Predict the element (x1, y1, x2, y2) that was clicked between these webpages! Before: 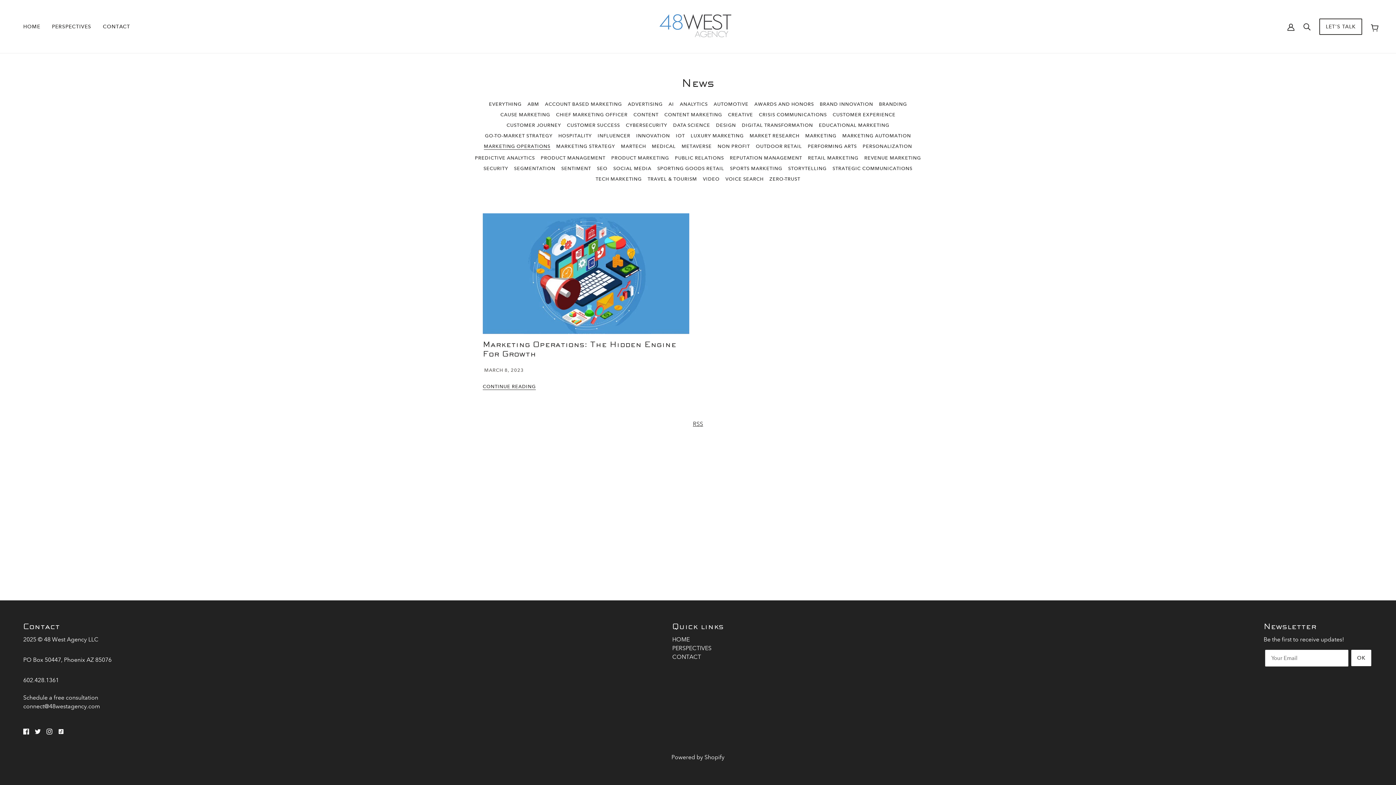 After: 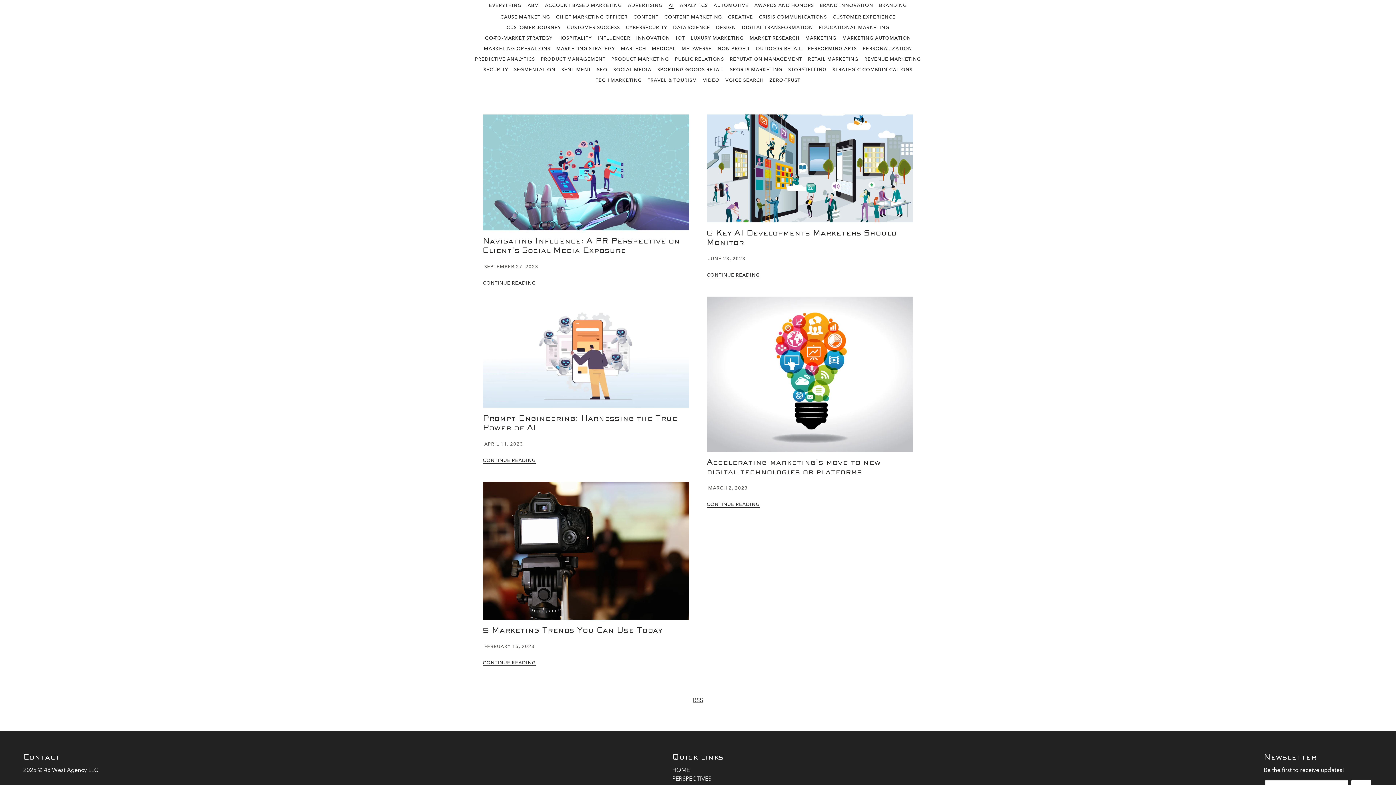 Action: label: AI bbox: (665, 98, 677, 109)